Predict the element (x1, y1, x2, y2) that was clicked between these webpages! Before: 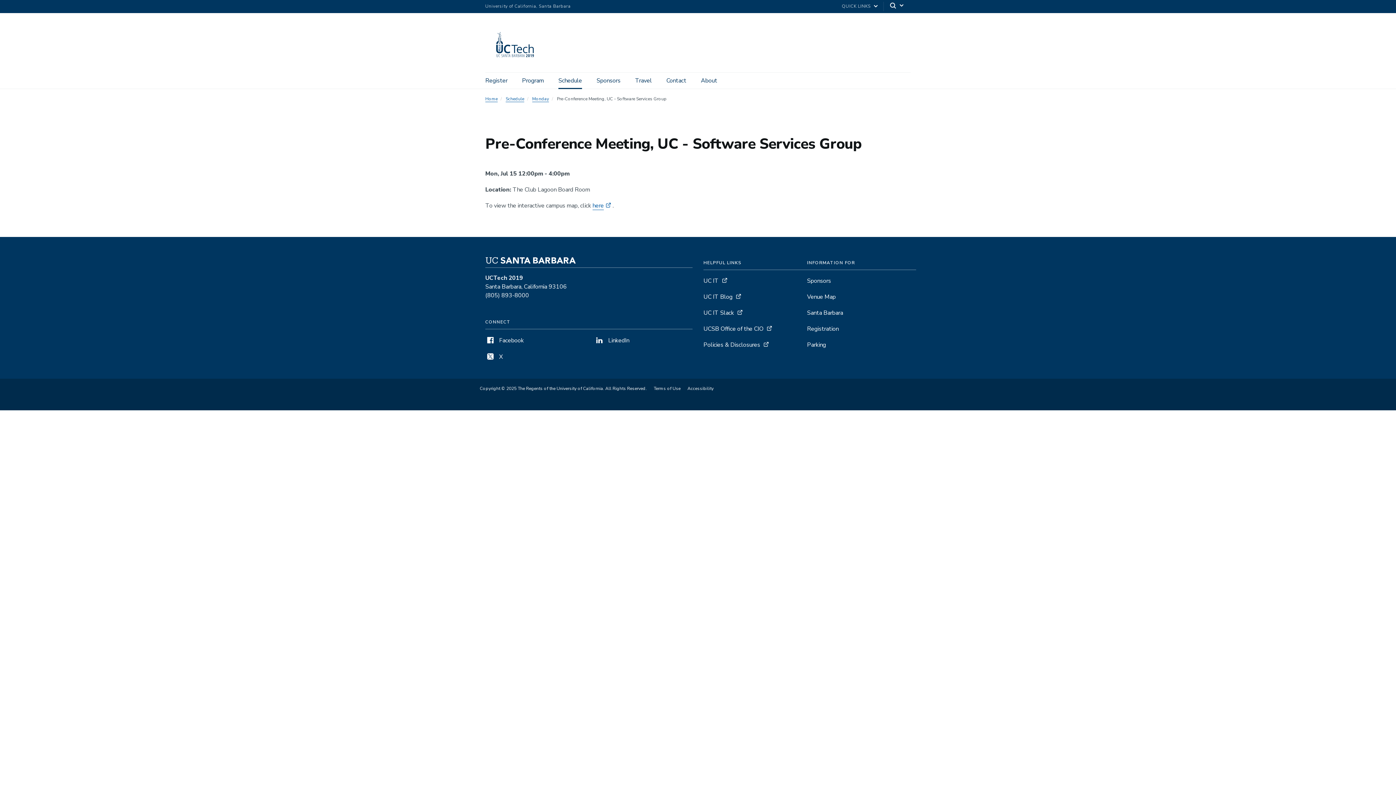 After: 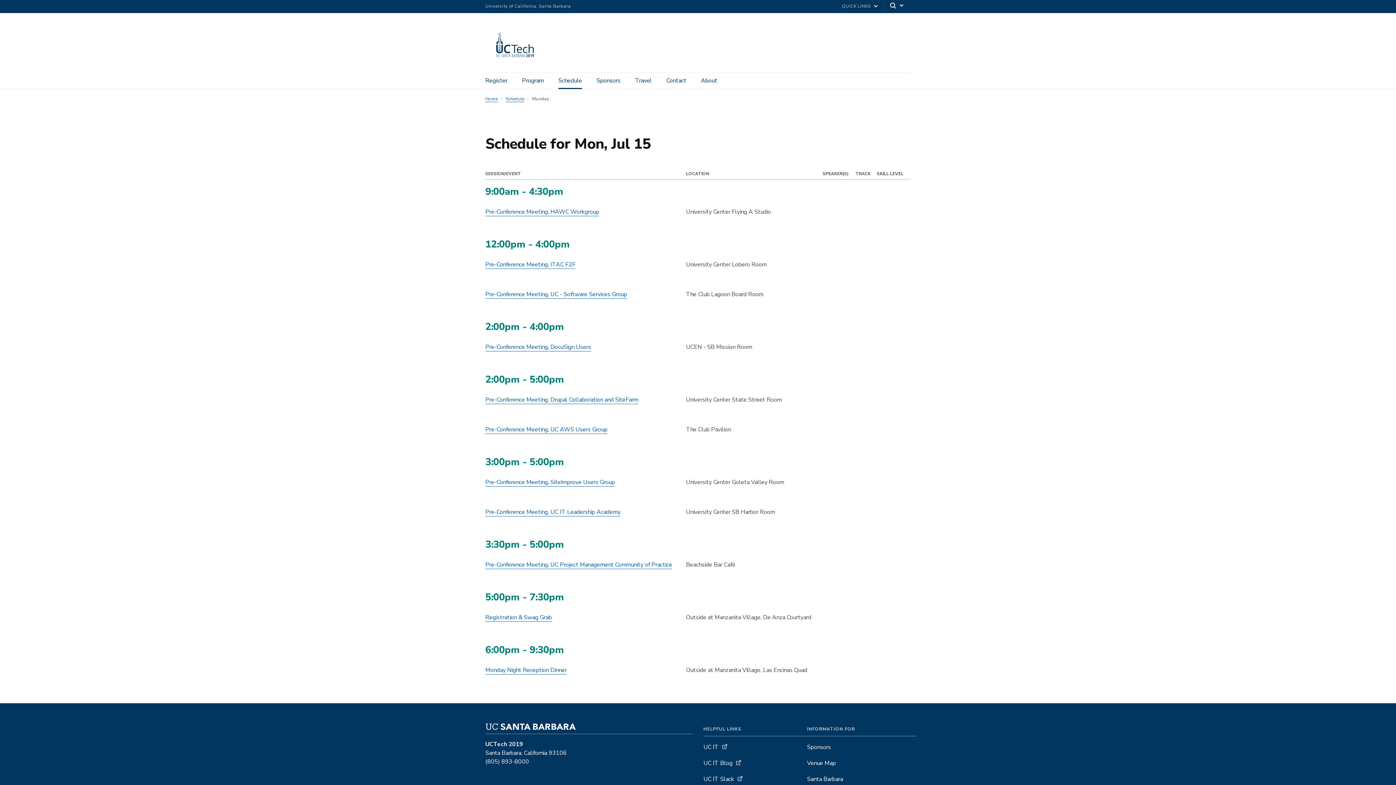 Action: bbox: (532, 96, 549, 102) label: Monday